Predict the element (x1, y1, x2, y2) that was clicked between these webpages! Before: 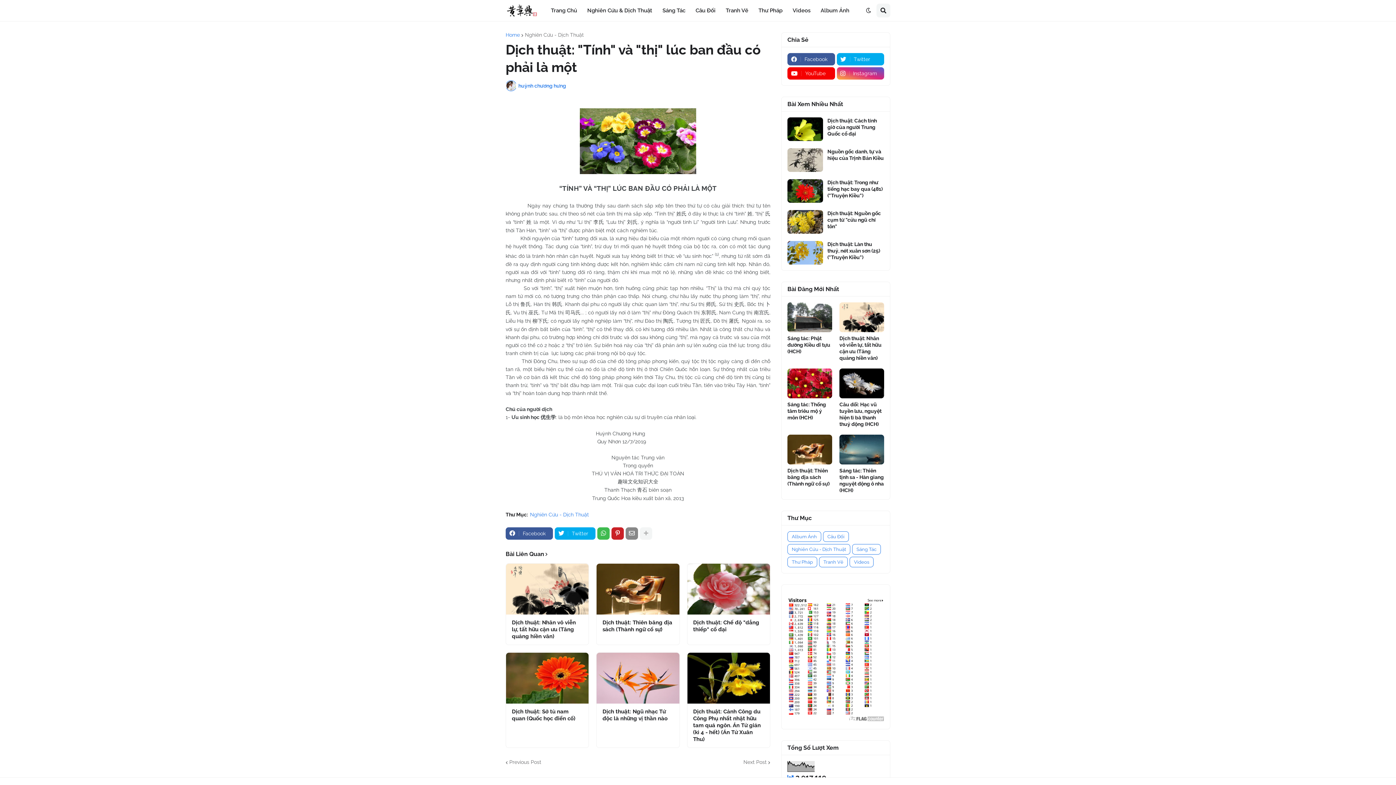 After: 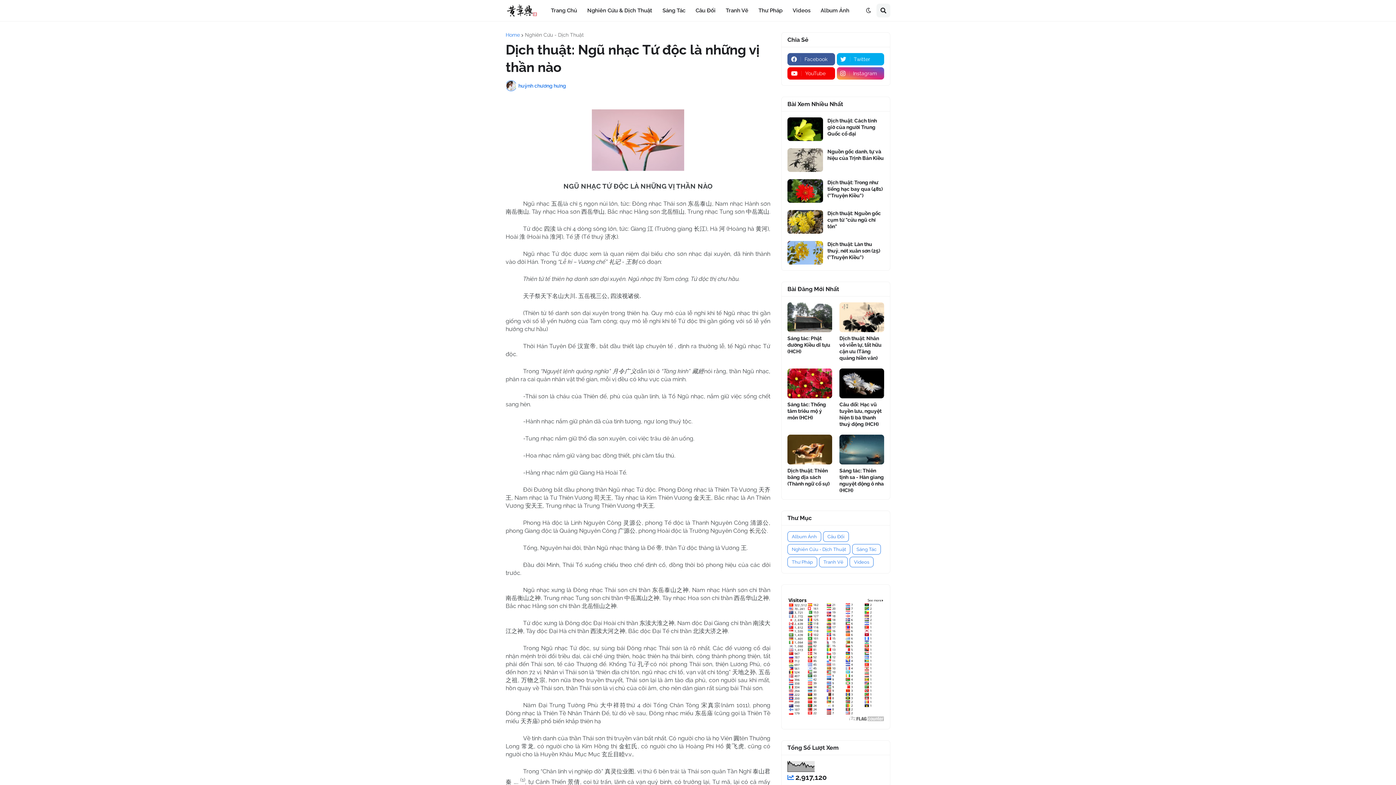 Action: bbox: (596, 652, 679, 703)